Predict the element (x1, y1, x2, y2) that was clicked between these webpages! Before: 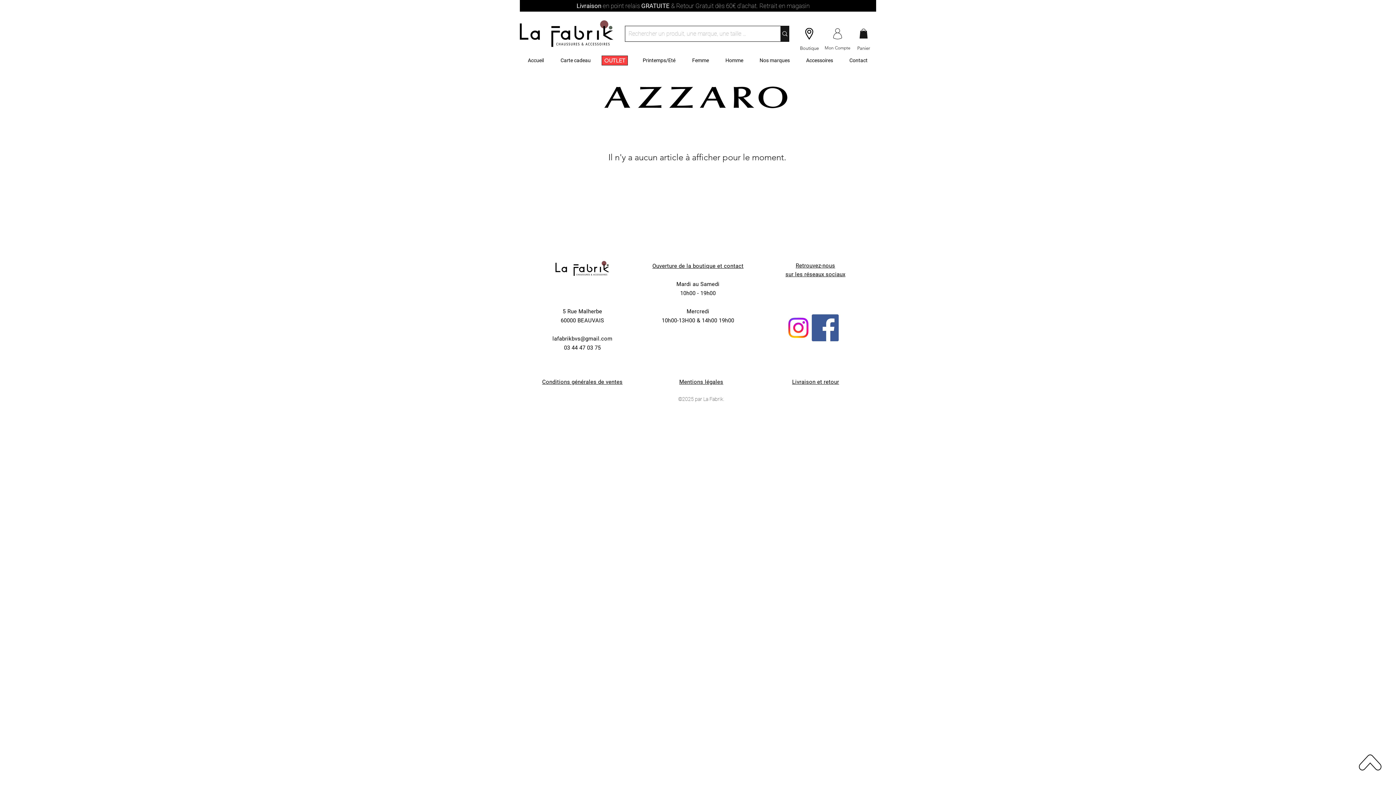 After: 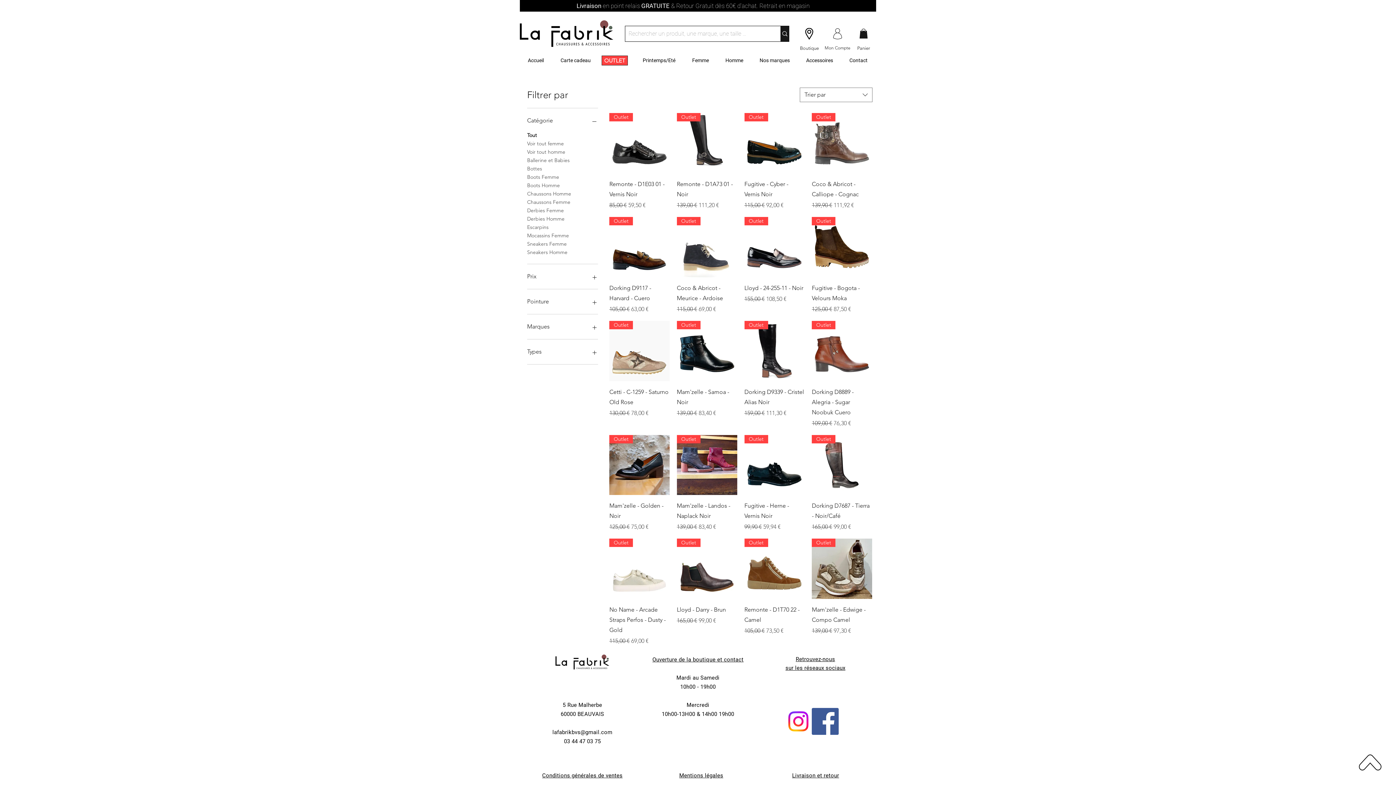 Action: bbox: (601, 55, 628, 65) label: OUTLET